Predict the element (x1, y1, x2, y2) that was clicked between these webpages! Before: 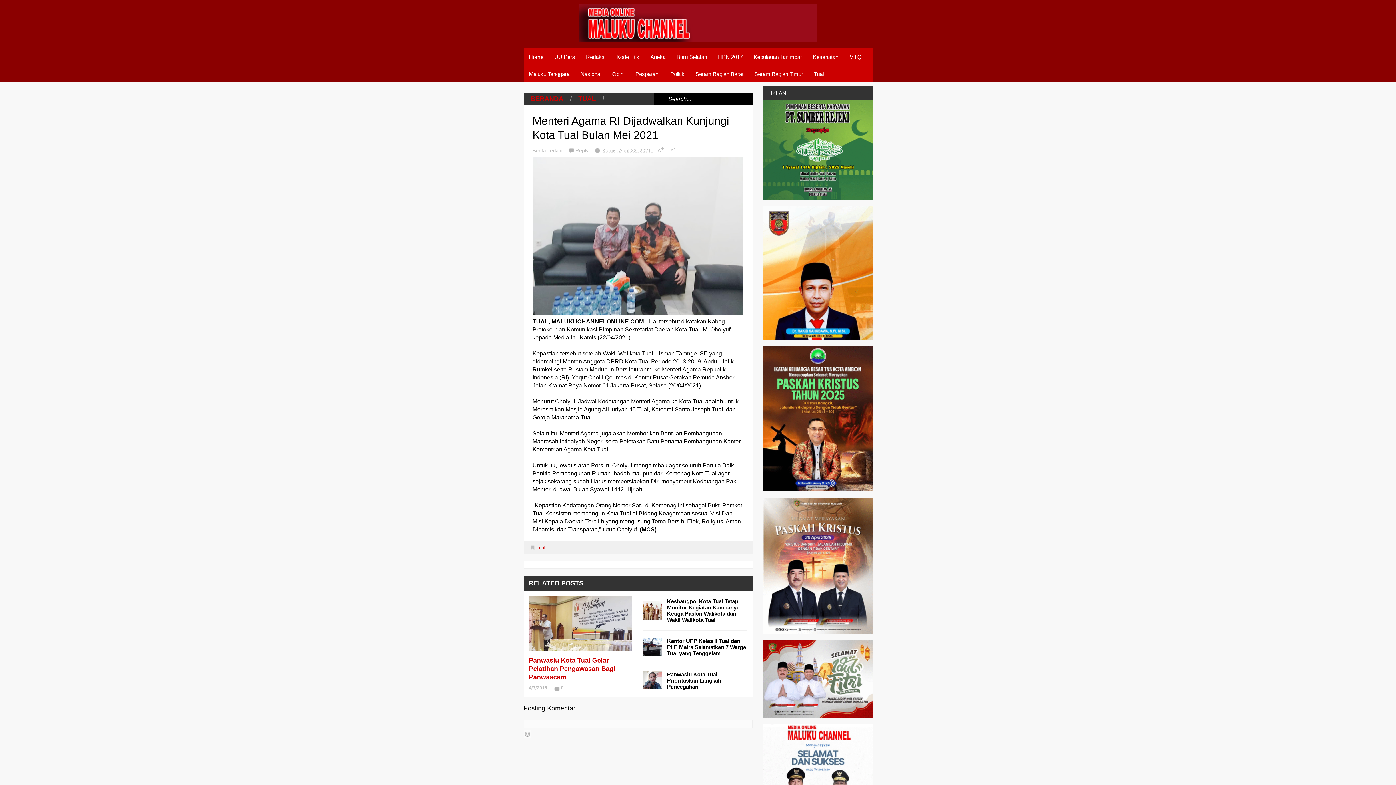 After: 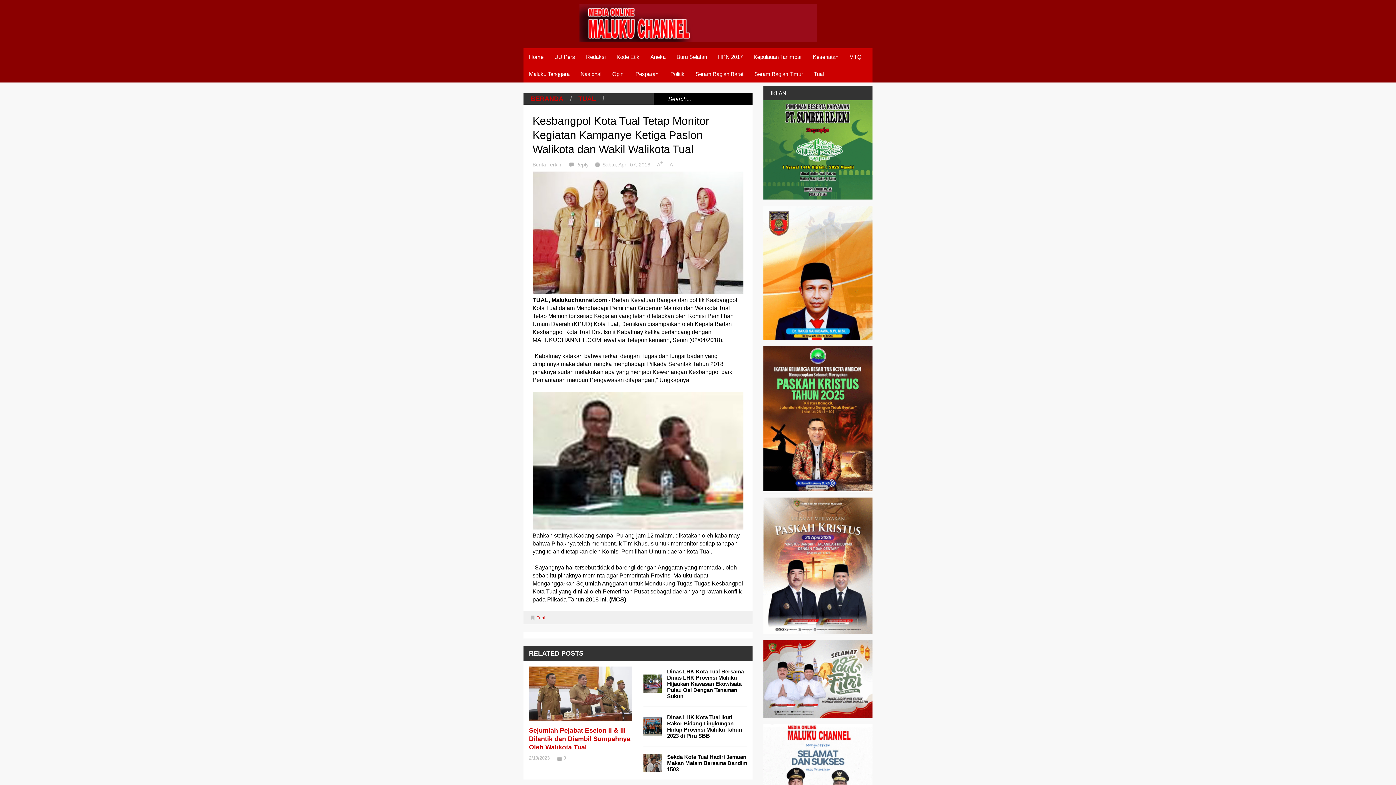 Action: bbox: (643, 601, 661, 619)